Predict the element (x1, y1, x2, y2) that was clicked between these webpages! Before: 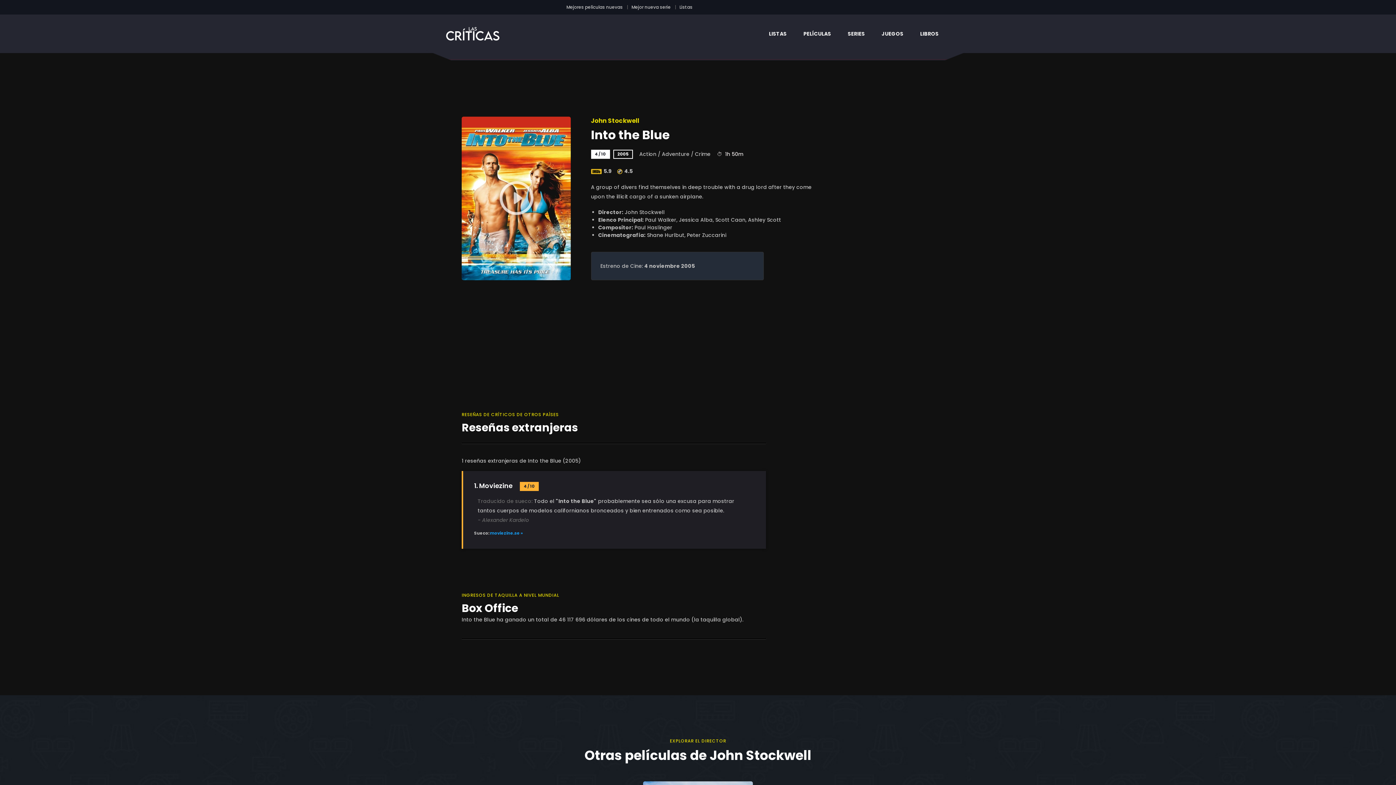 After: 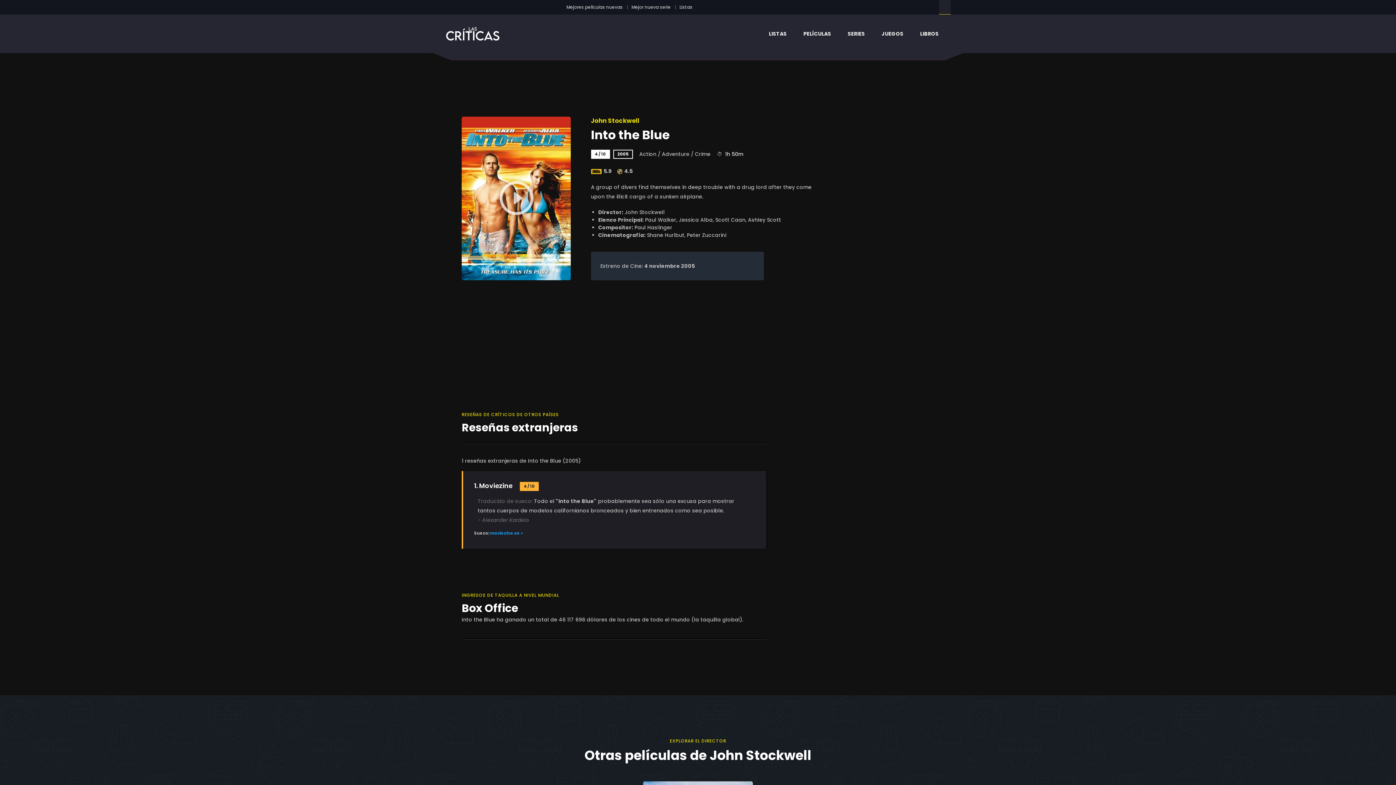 Action: bbox: (939, 0, 950, 14)